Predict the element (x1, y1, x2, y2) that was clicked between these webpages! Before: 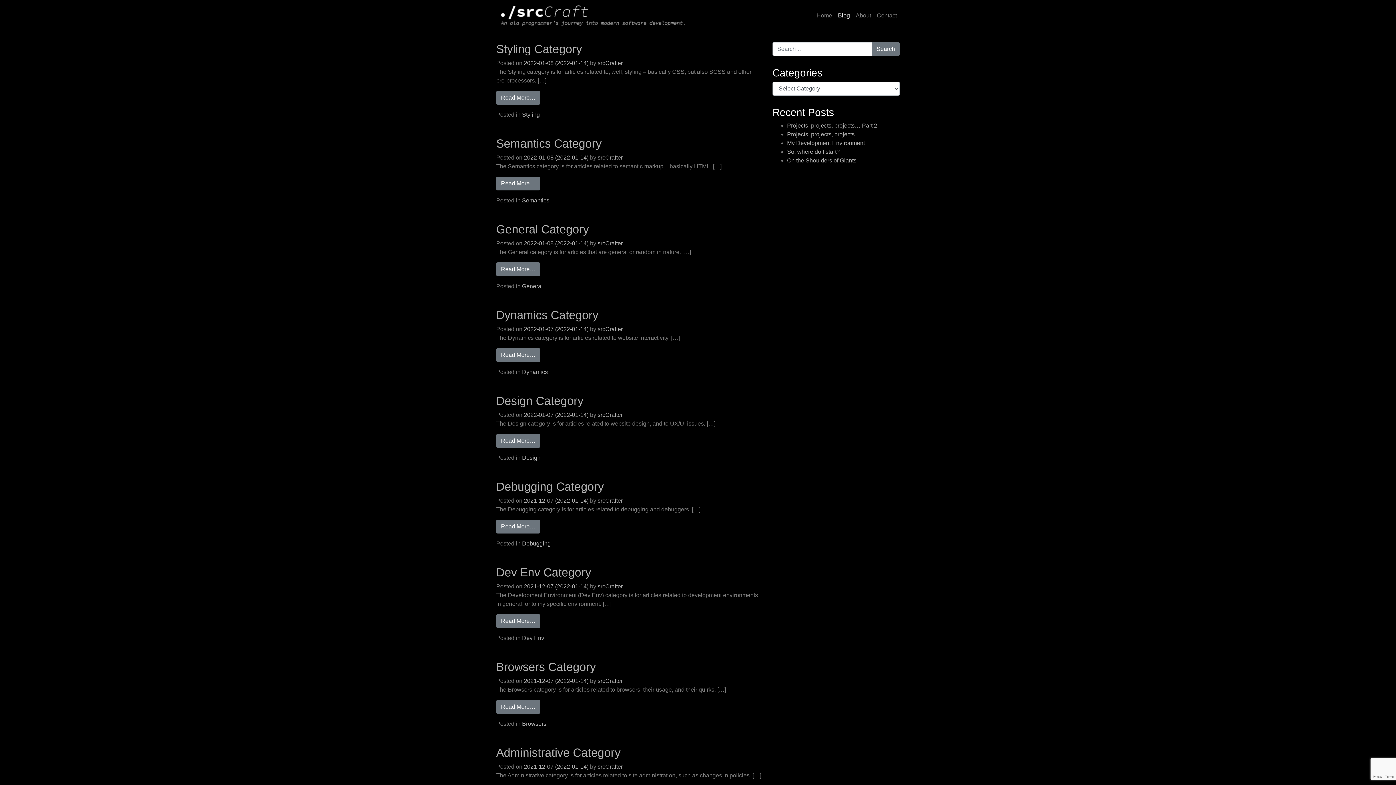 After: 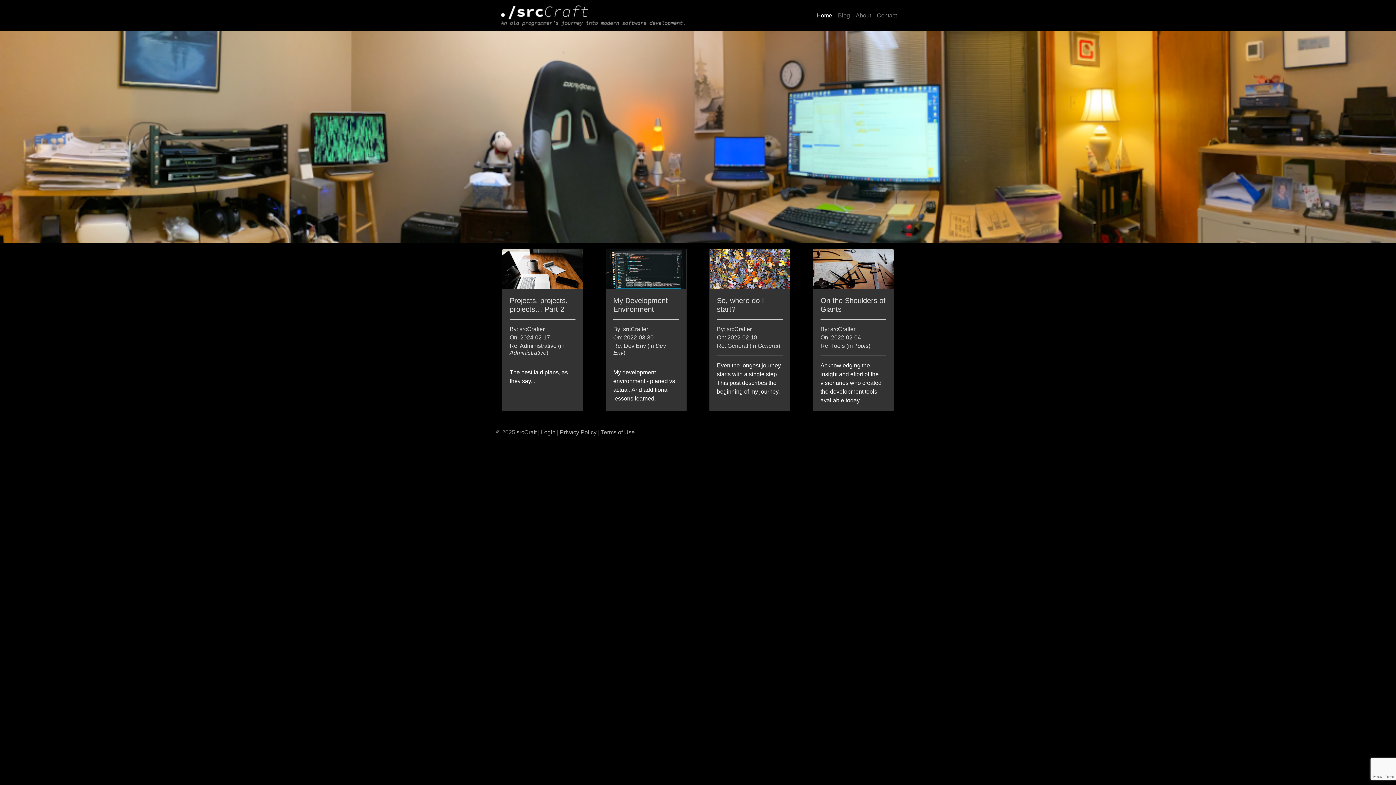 Action: label: Home bbox: (813, 8, 835, 22)